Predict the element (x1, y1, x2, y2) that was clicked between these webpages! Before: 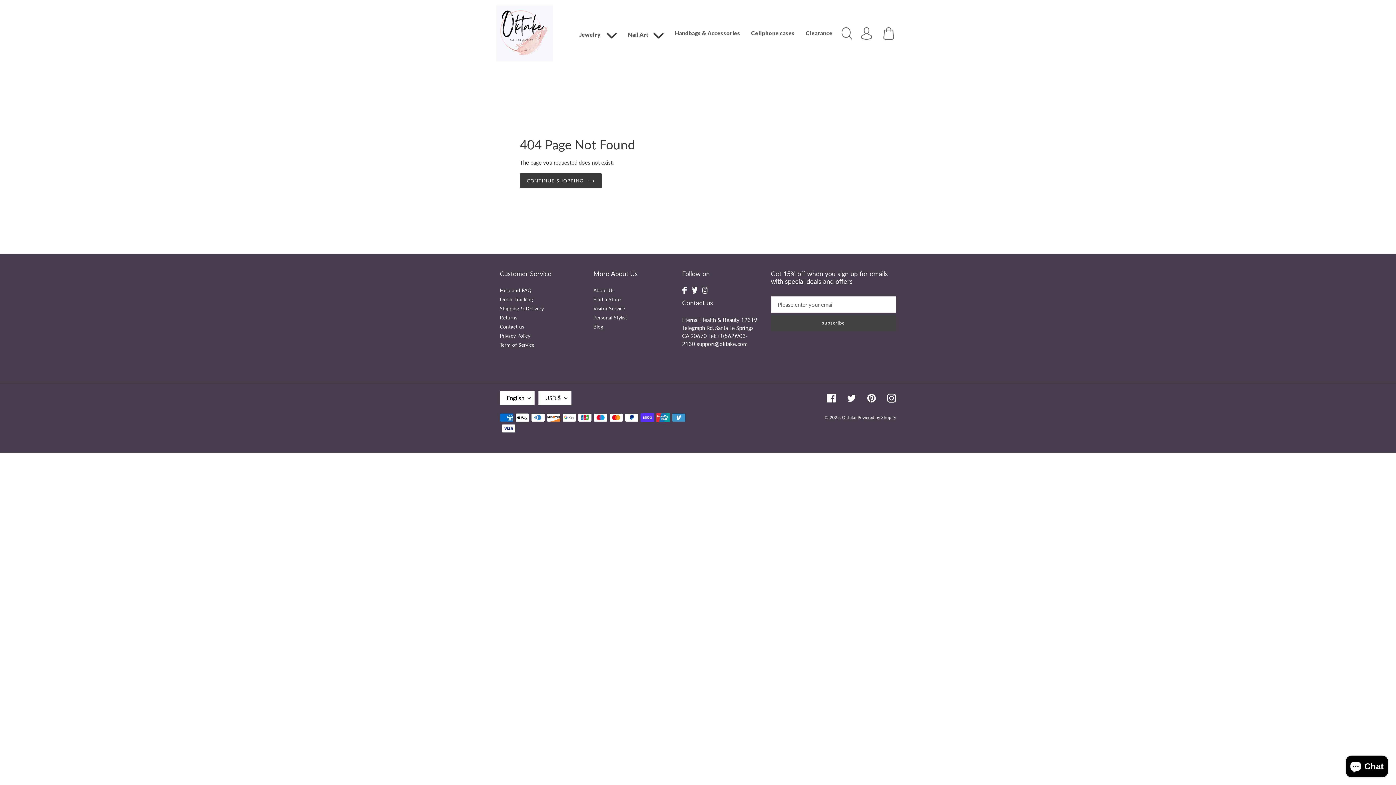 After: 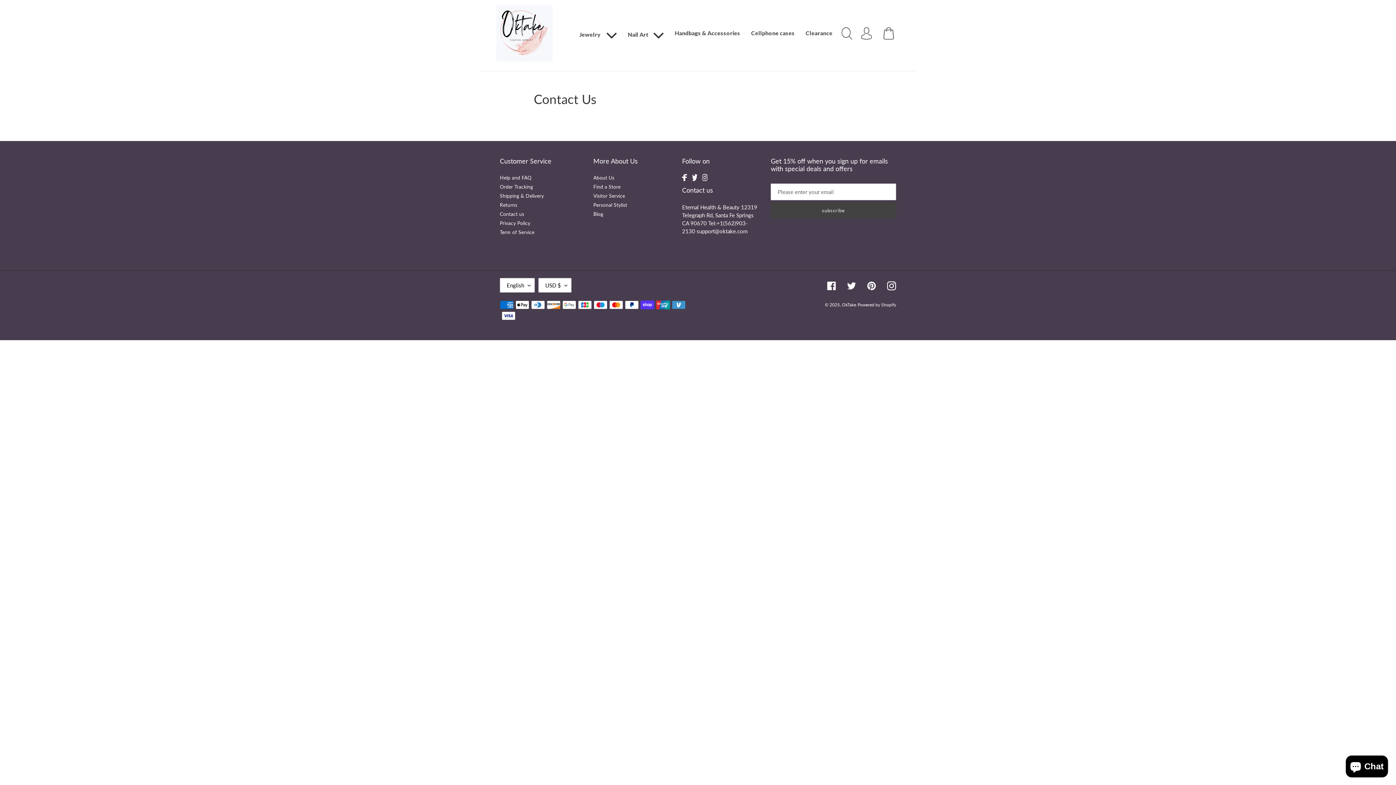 Action: label: Contact us bbox: (500, 323, 524, 329)